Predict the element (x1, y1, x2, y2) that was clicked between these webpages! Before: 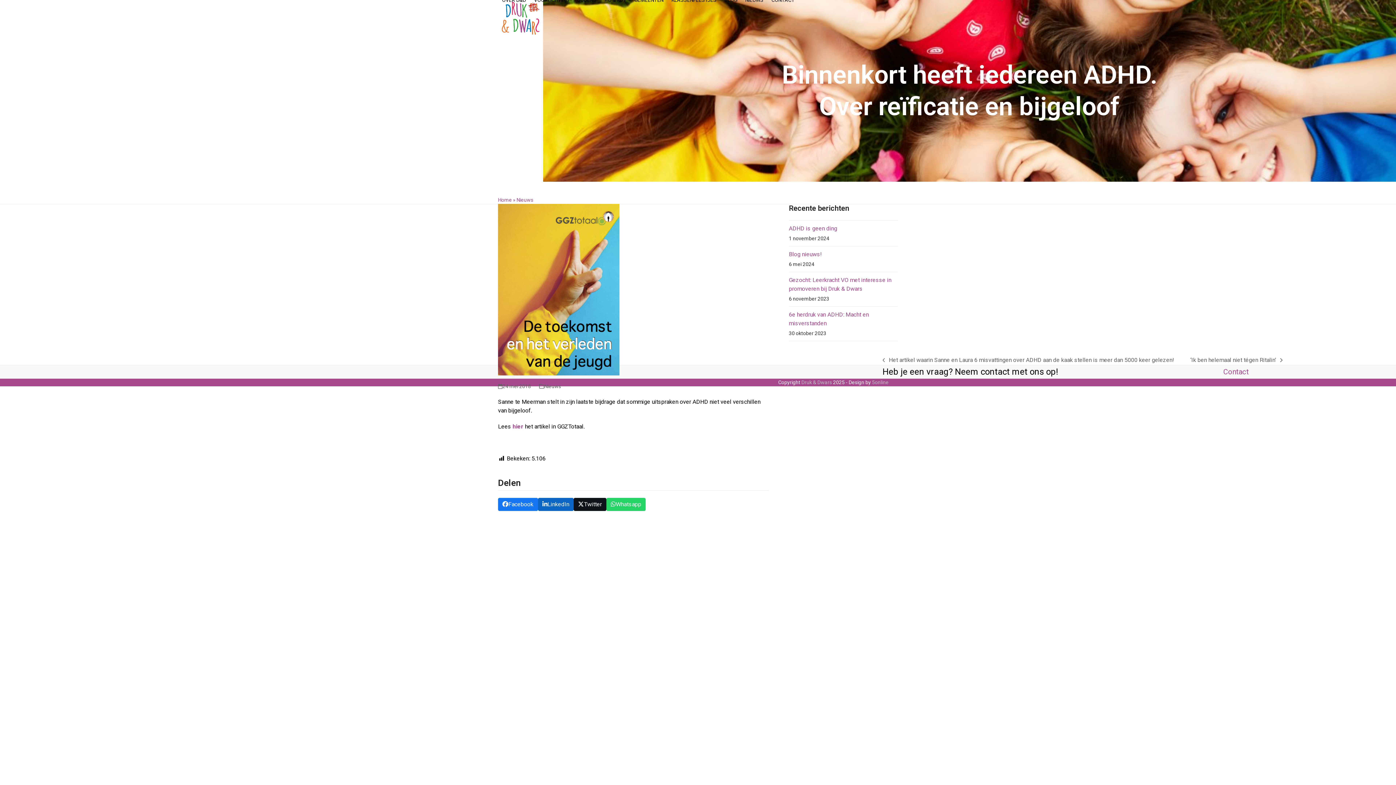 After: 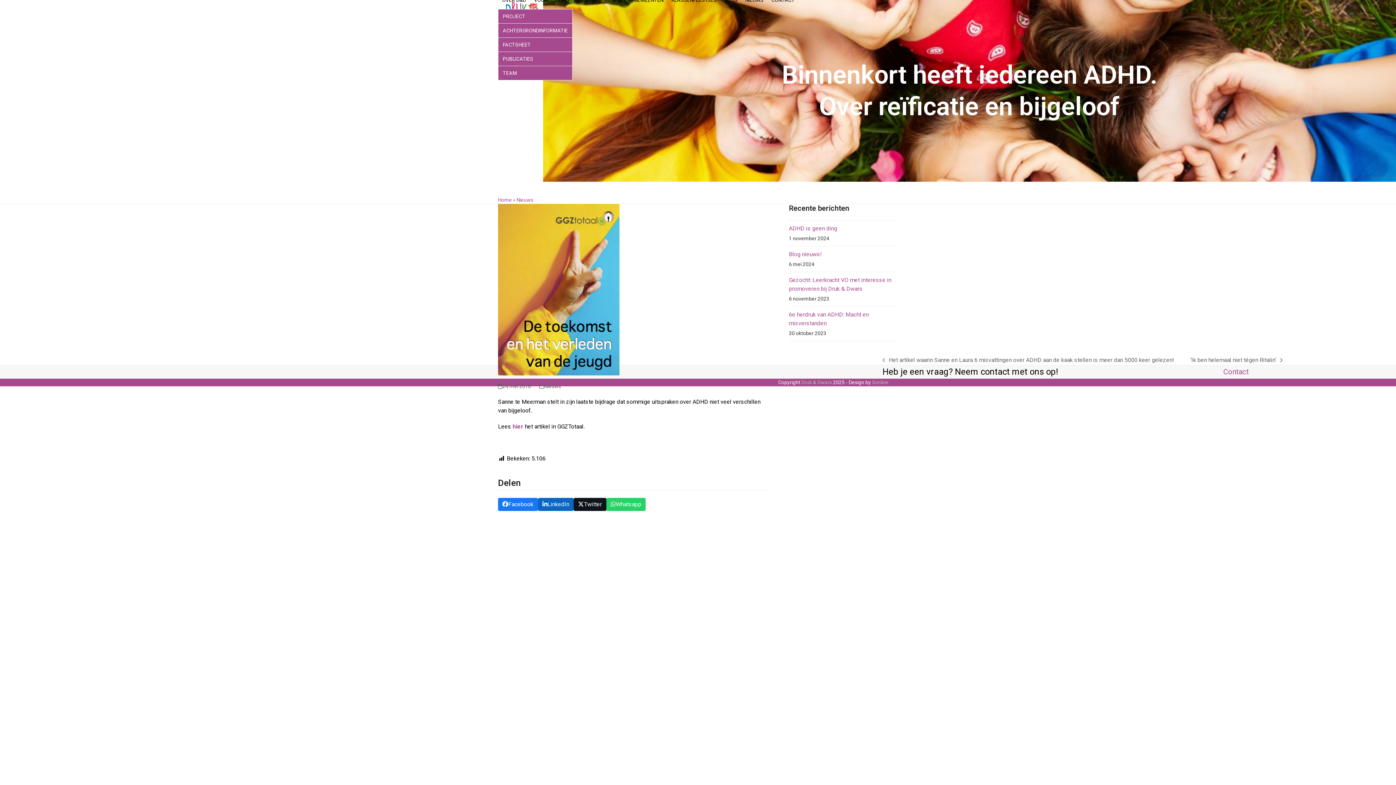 Action: label: OVER D&D bbox: (498, -9, 530, 9)